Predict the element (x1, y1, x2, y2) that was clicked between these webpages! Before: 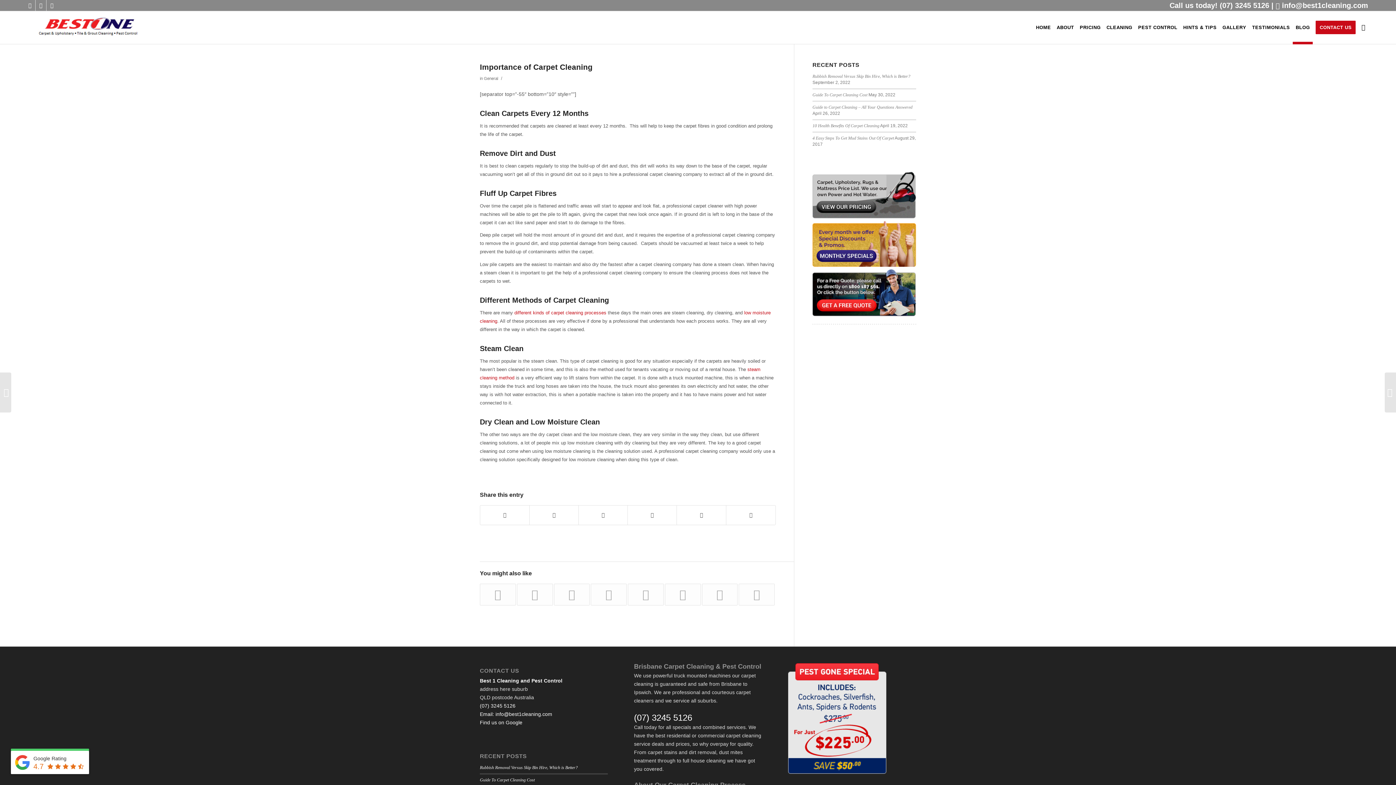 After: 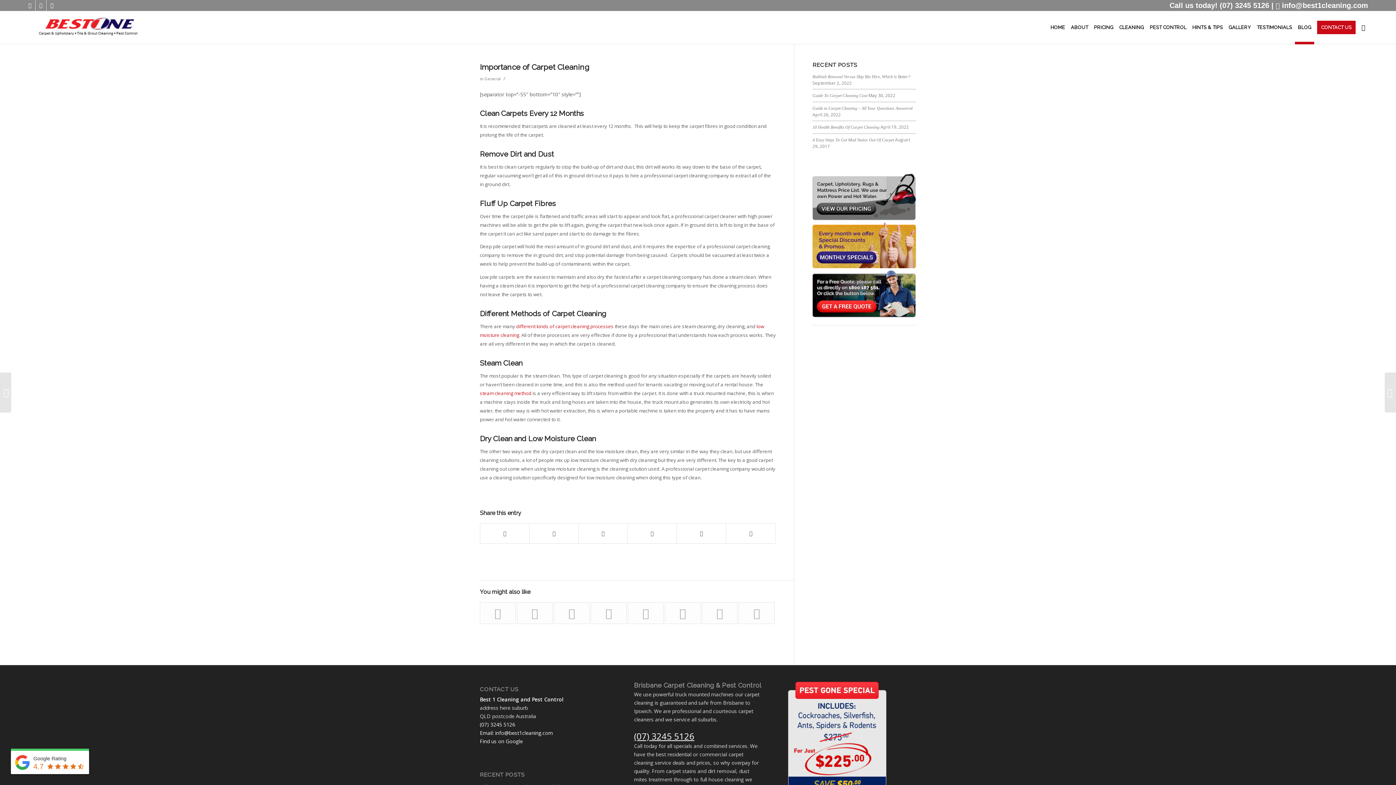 Action: label: (07) 3245 5126 bbox: (634, 713, 692, 722)